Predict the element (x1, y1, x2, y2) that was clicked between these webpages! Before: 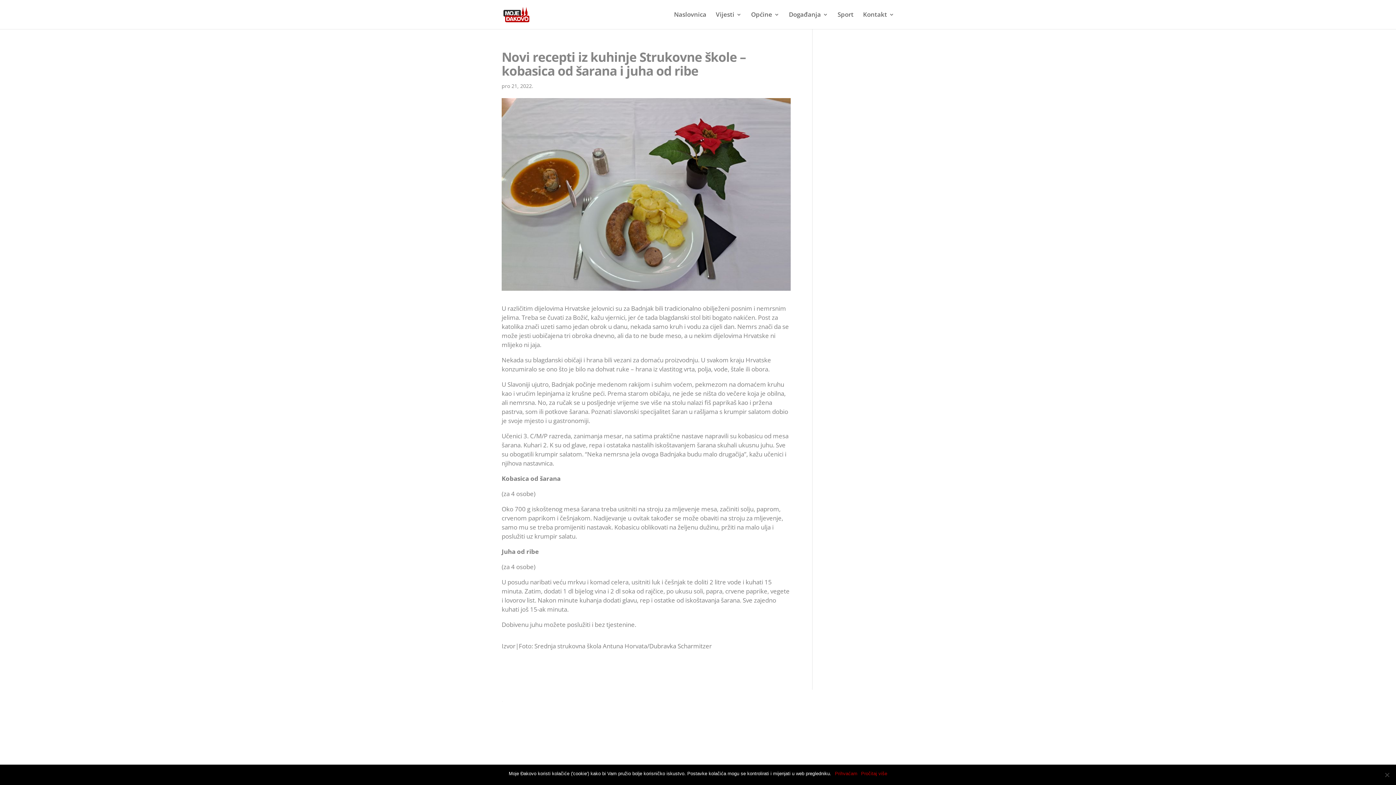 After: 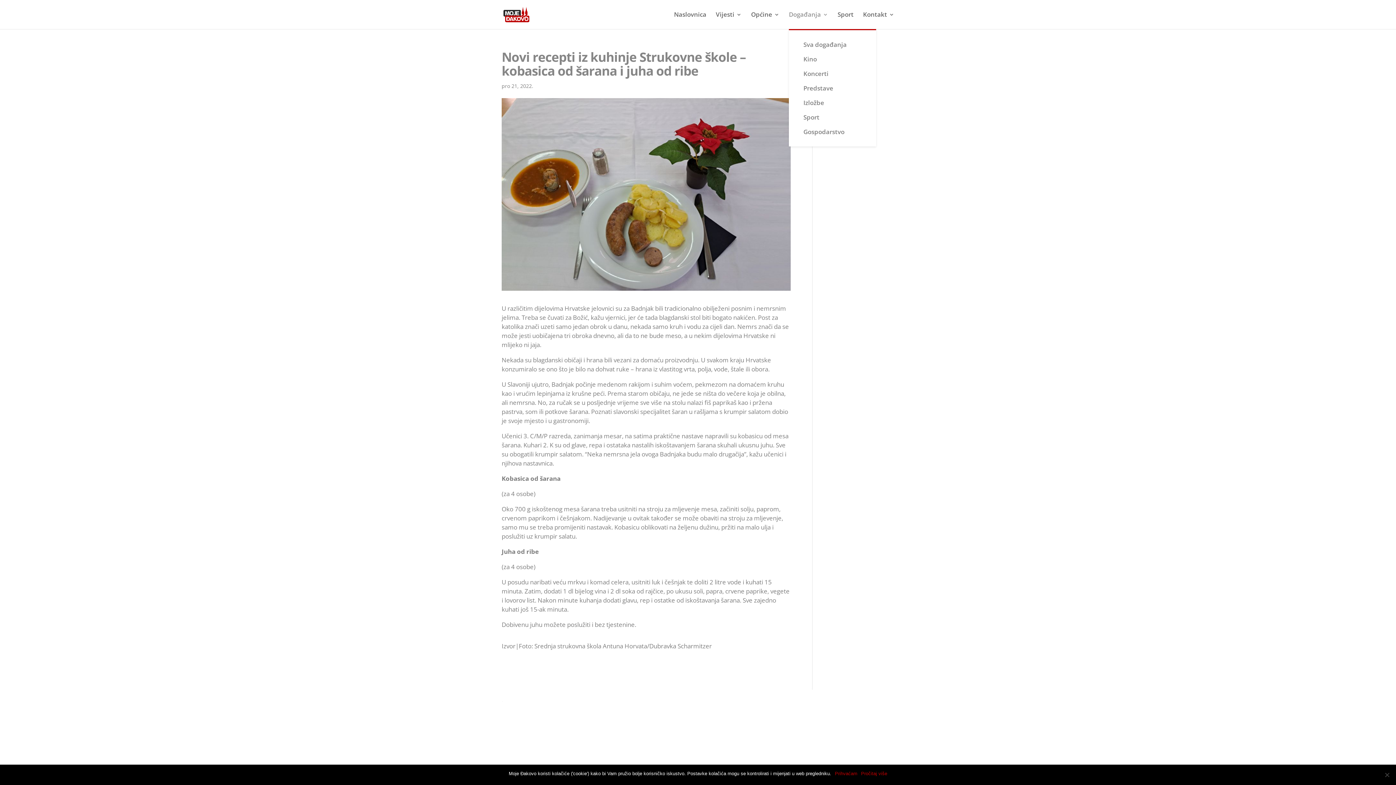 Action: bbox: (789, 12, 828, 29) label: Događanja